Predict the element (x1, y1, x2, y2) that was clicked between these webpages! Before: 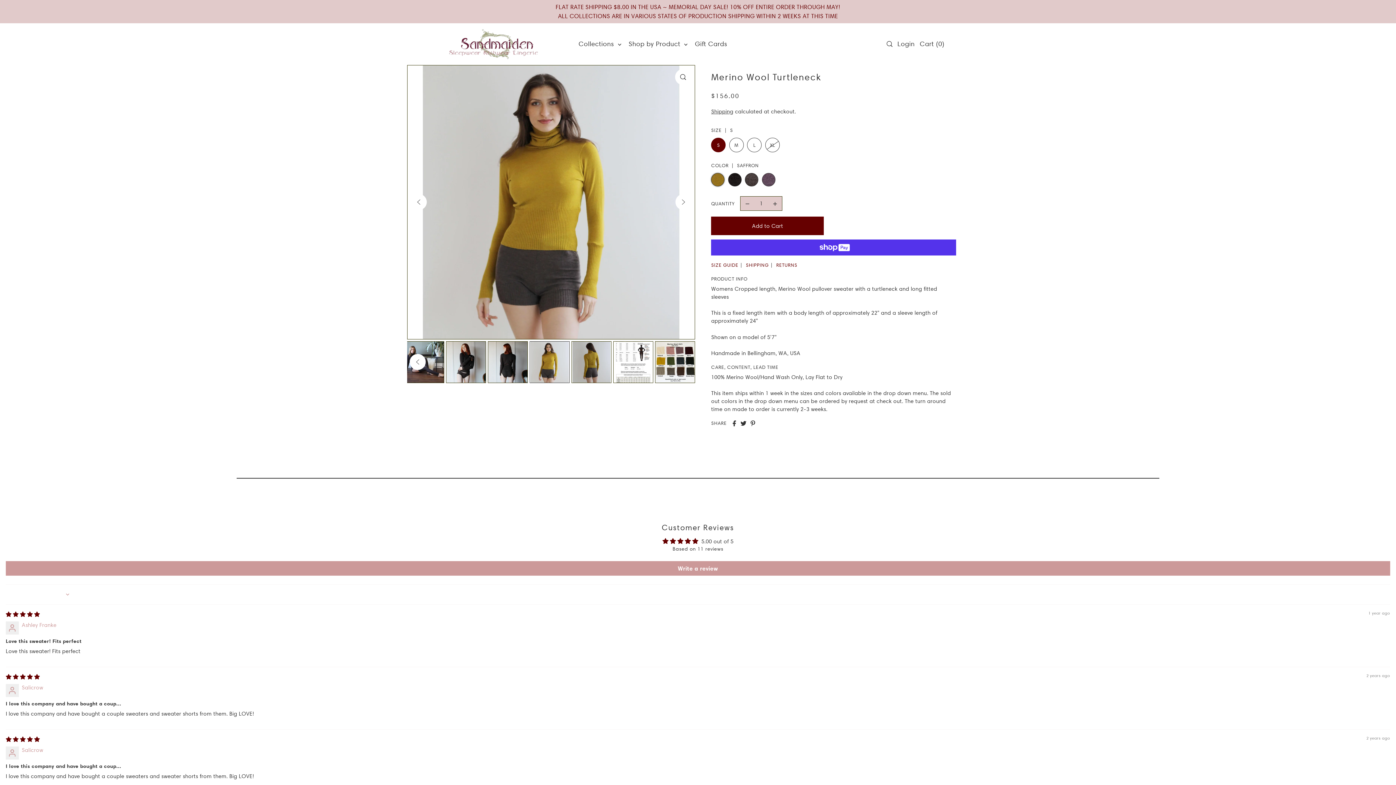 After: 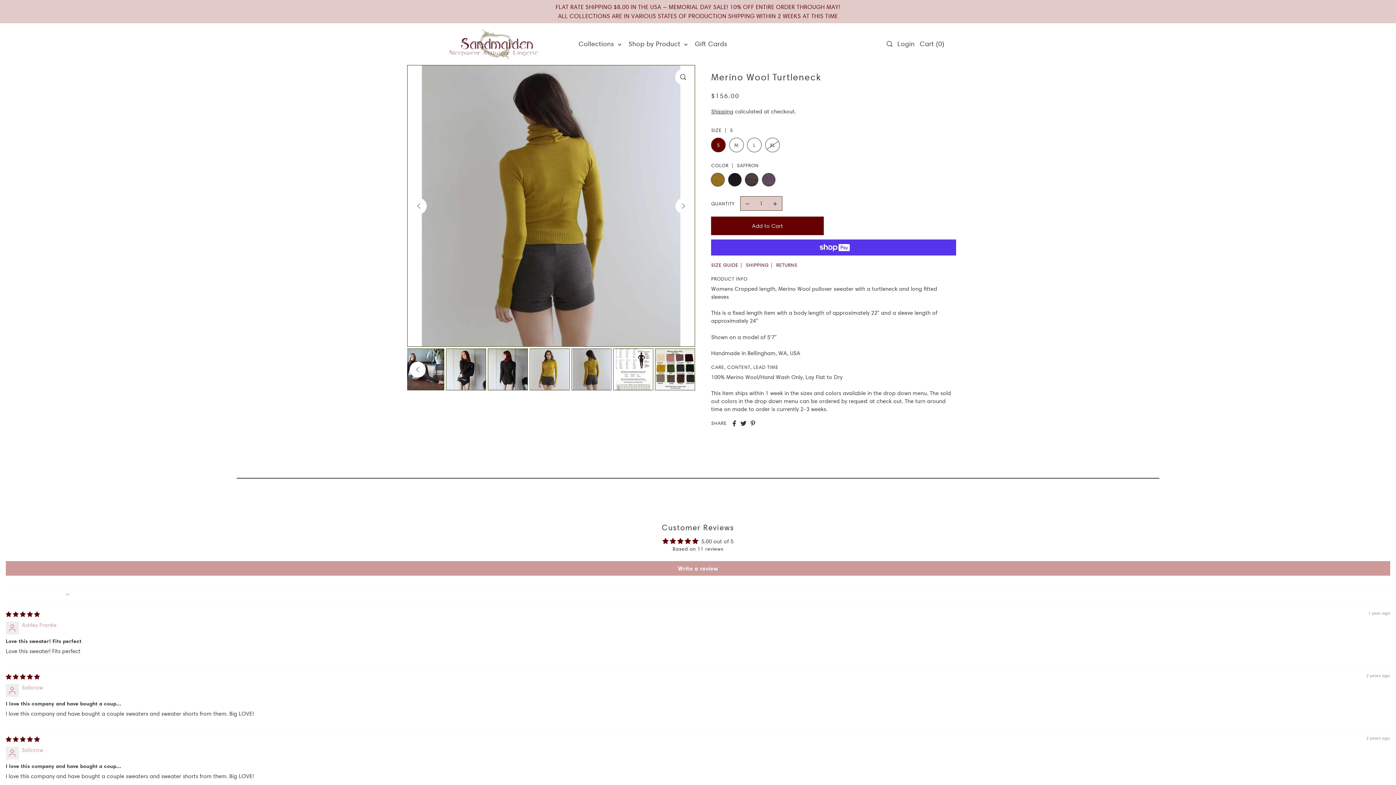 Action: bbox: (675, 194, 691, 210) label: Next